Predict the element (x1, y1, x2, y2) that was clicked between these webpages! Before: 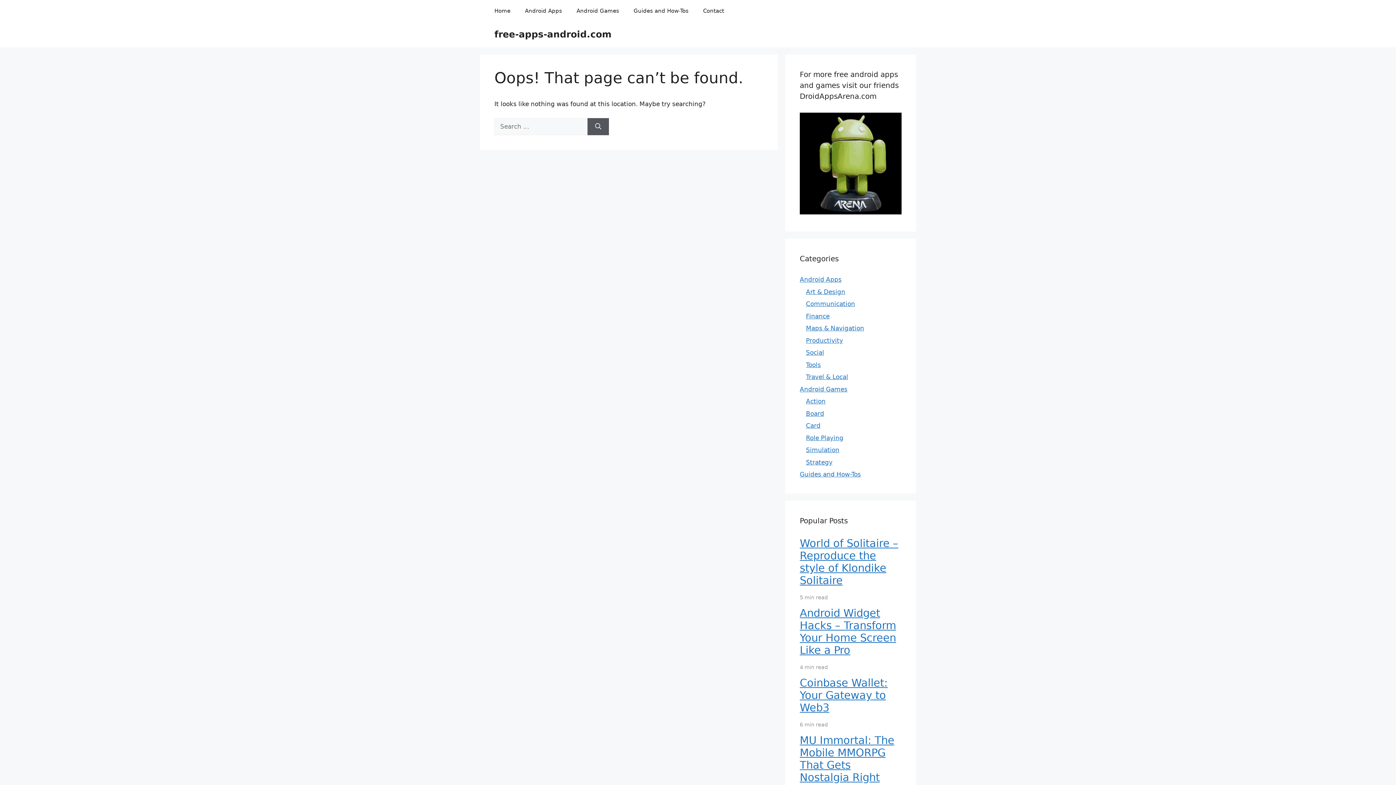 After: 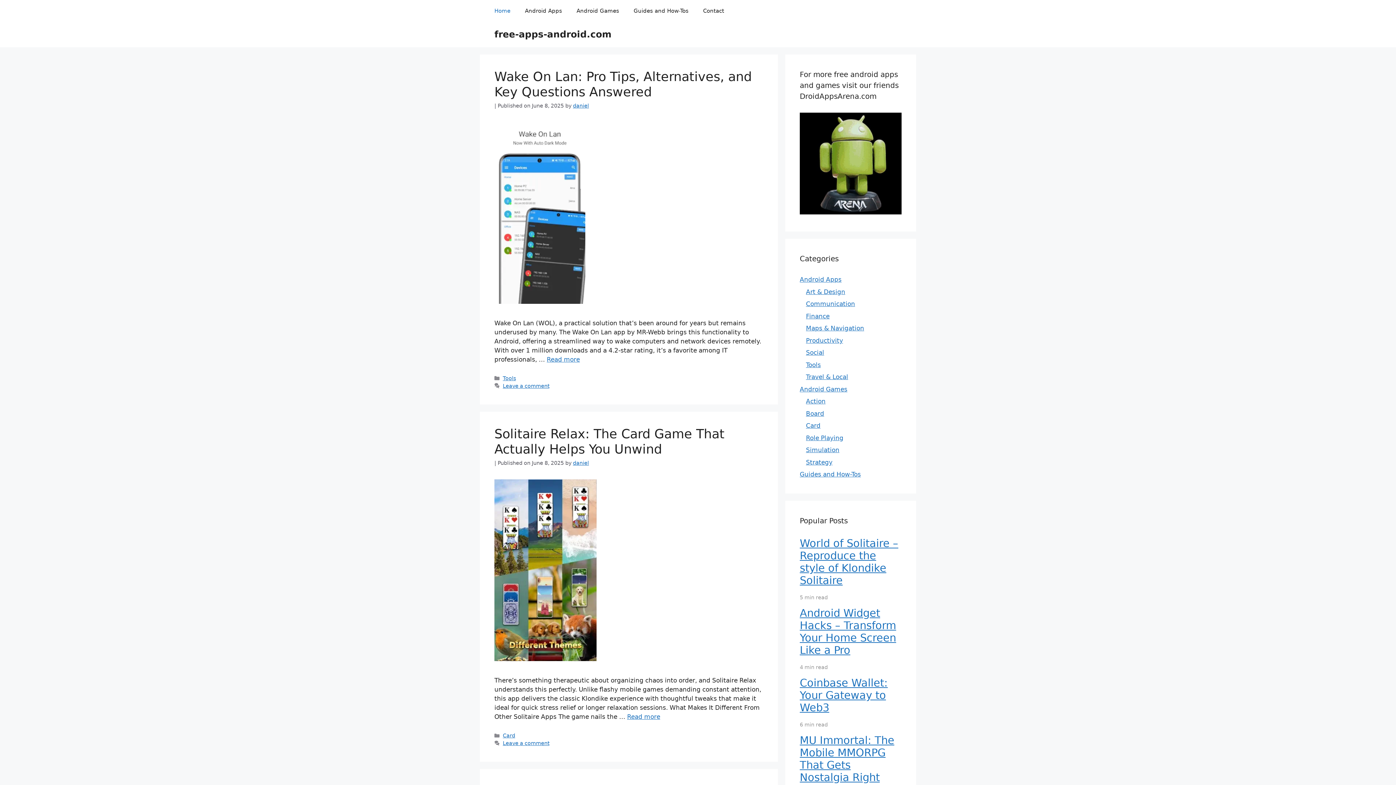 Action: bbox: (487, 0, 517, 21) label: Home